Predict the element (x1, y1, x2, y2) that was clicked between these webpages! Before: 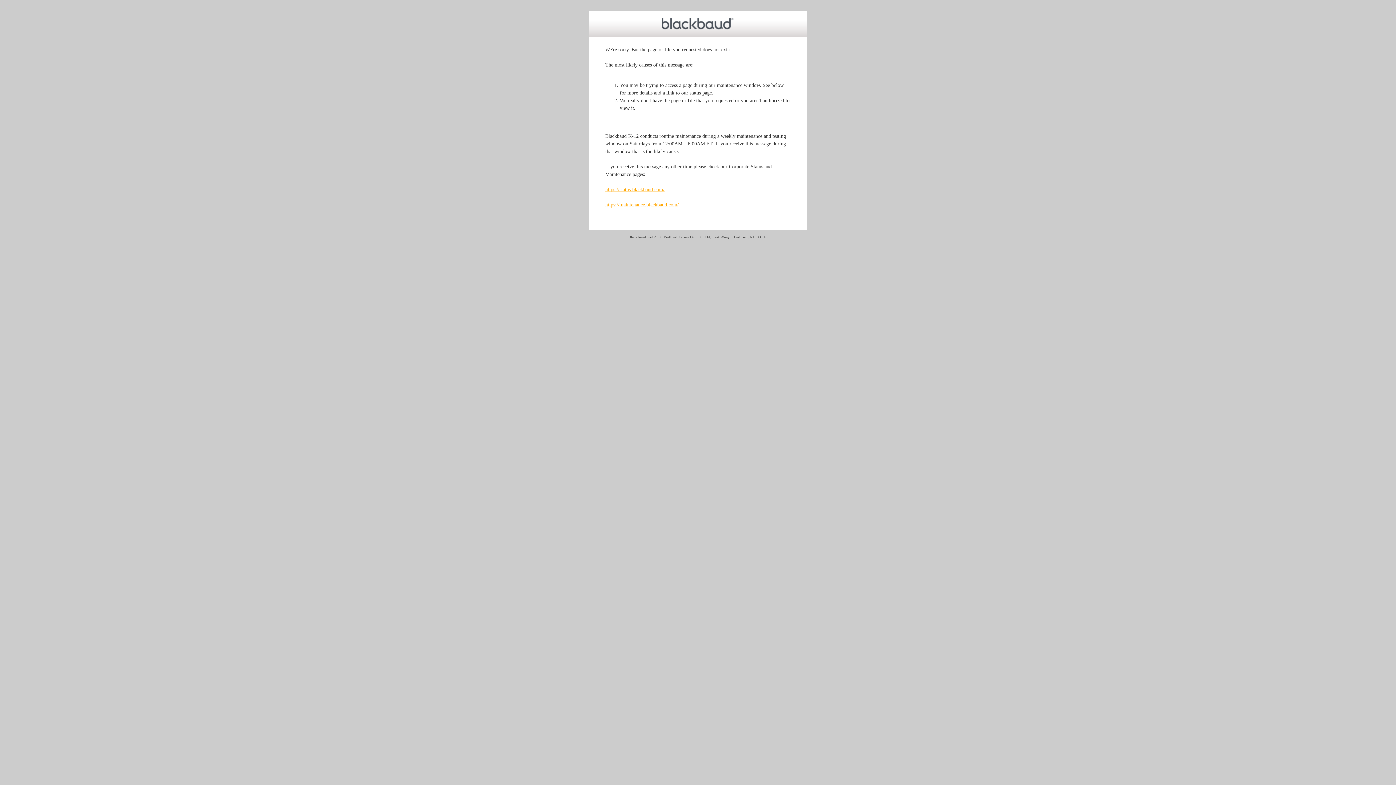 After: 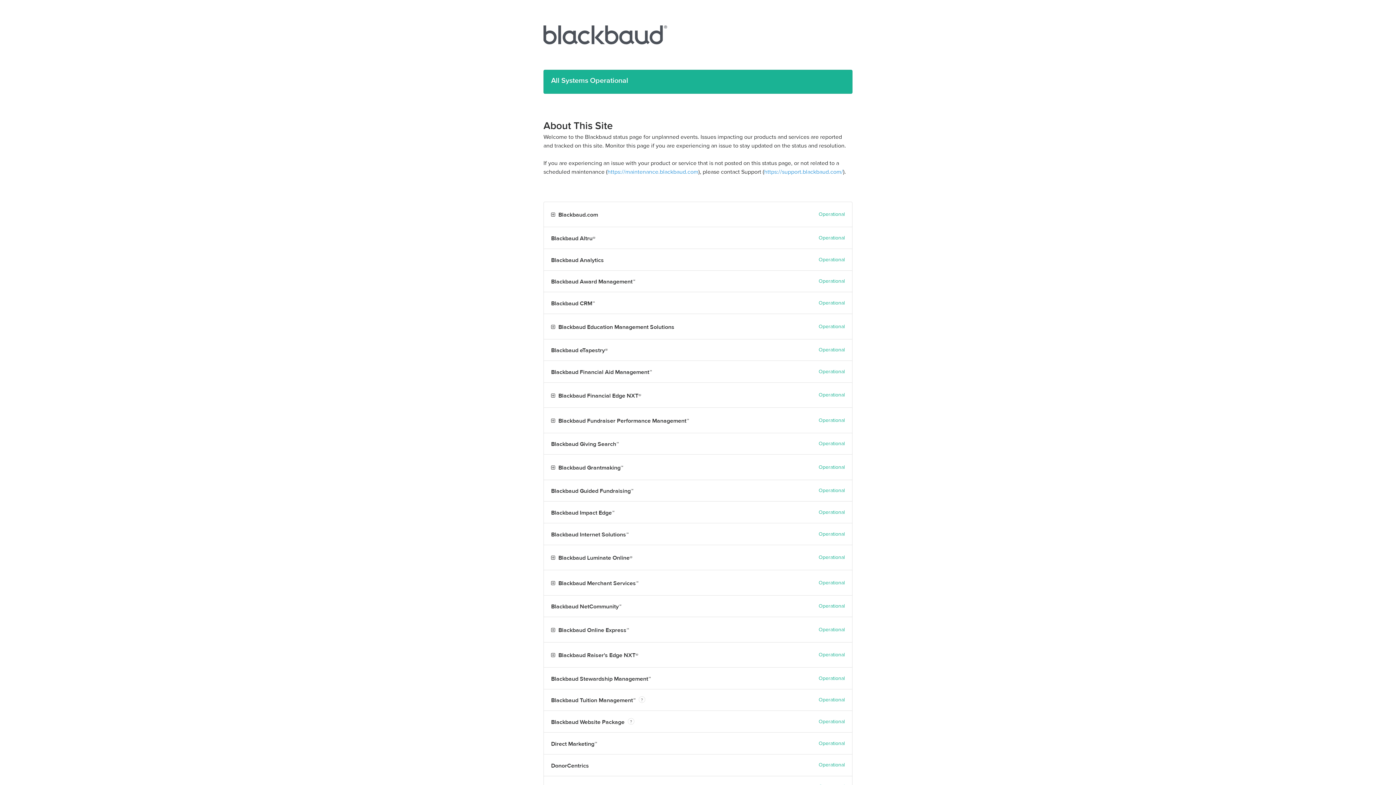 Action: bbox: (605, 186, 664, 192) label: https://status.blackbaud.com/